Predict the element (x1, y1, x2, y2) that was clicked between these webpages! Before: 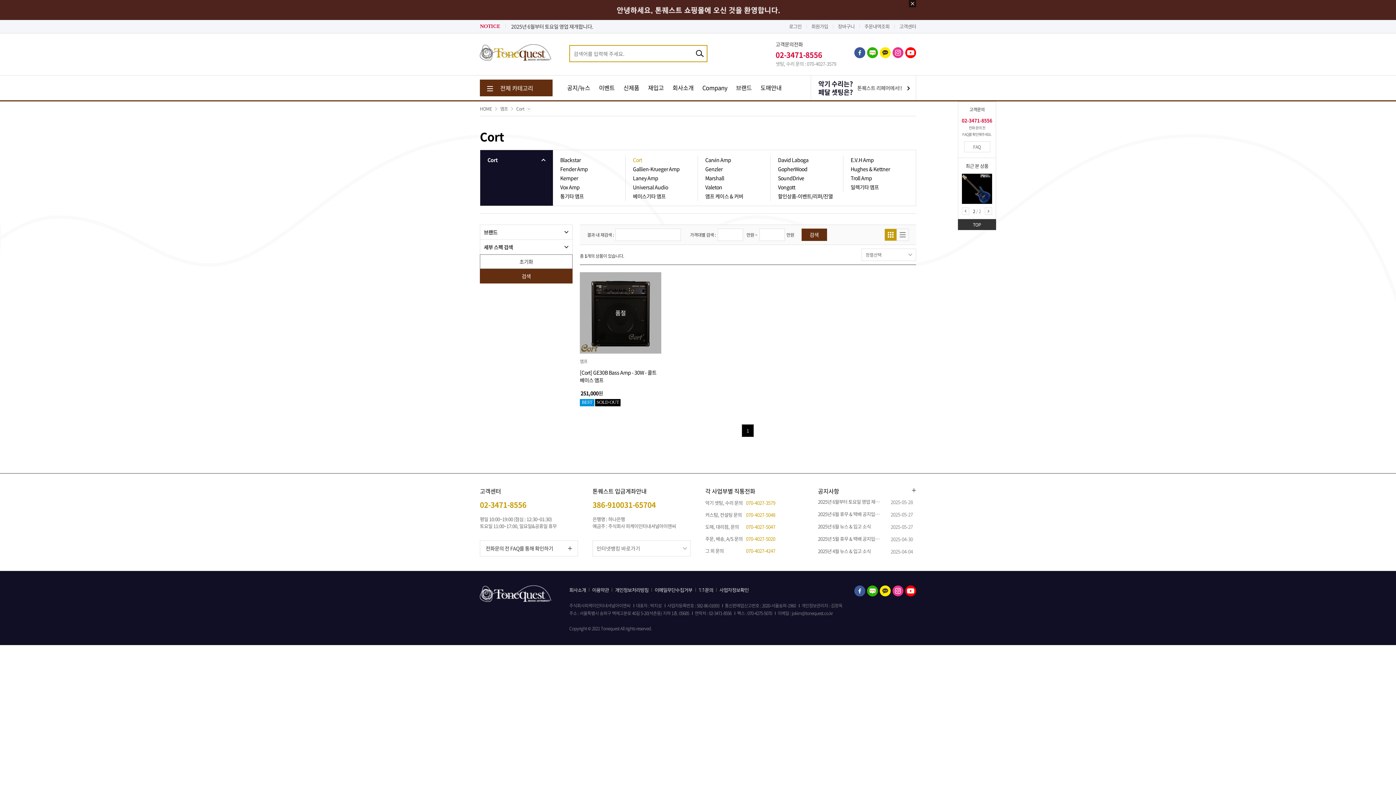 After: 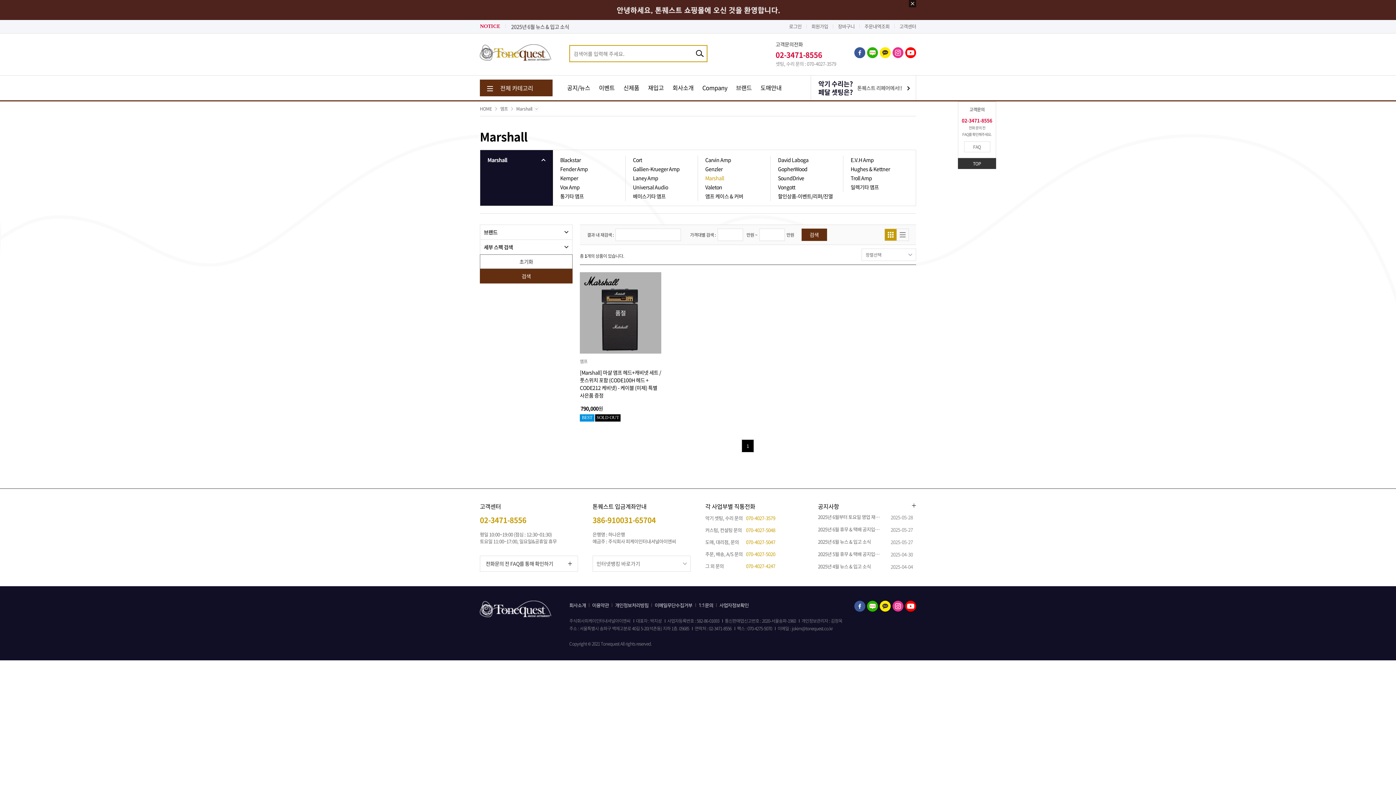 Action: label: Marshall bbox: (705, 174, 724, 181)